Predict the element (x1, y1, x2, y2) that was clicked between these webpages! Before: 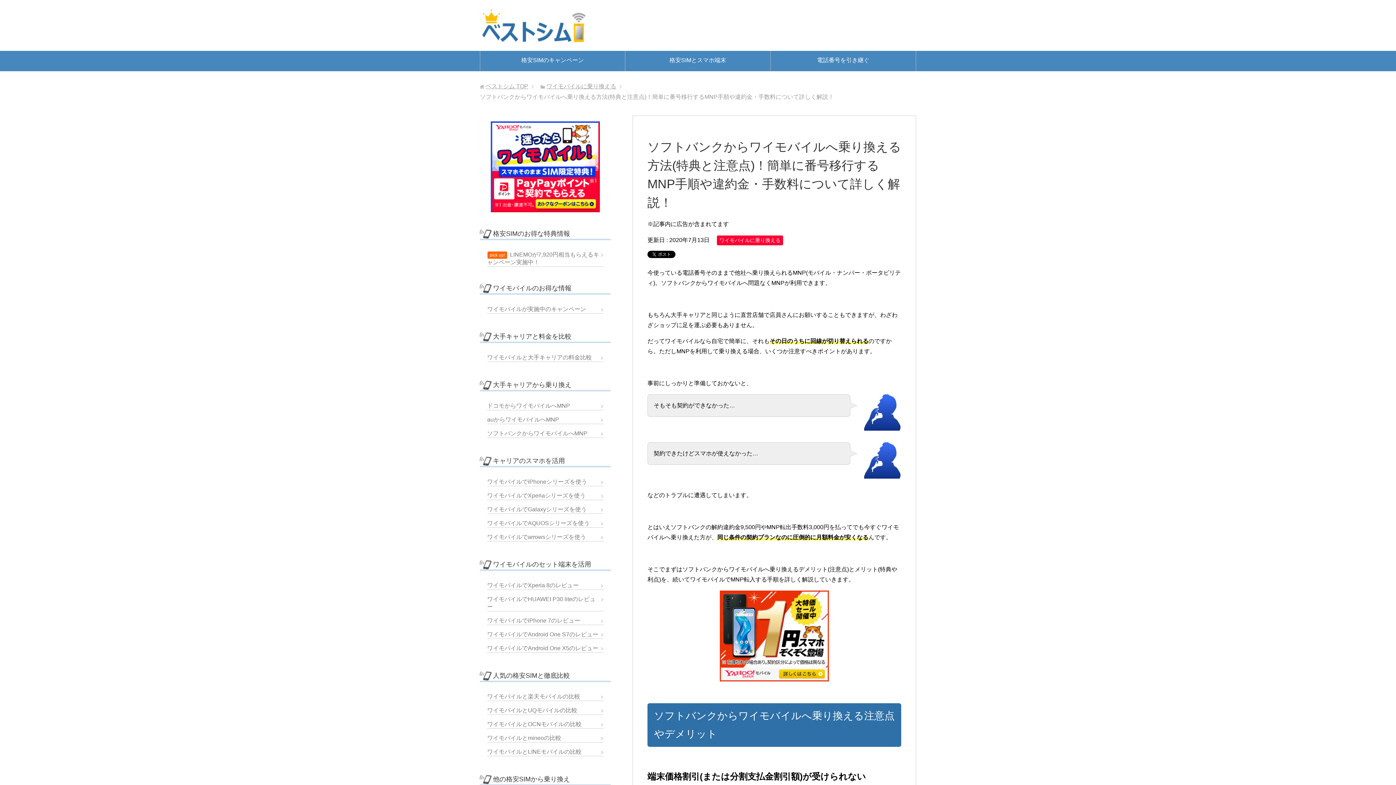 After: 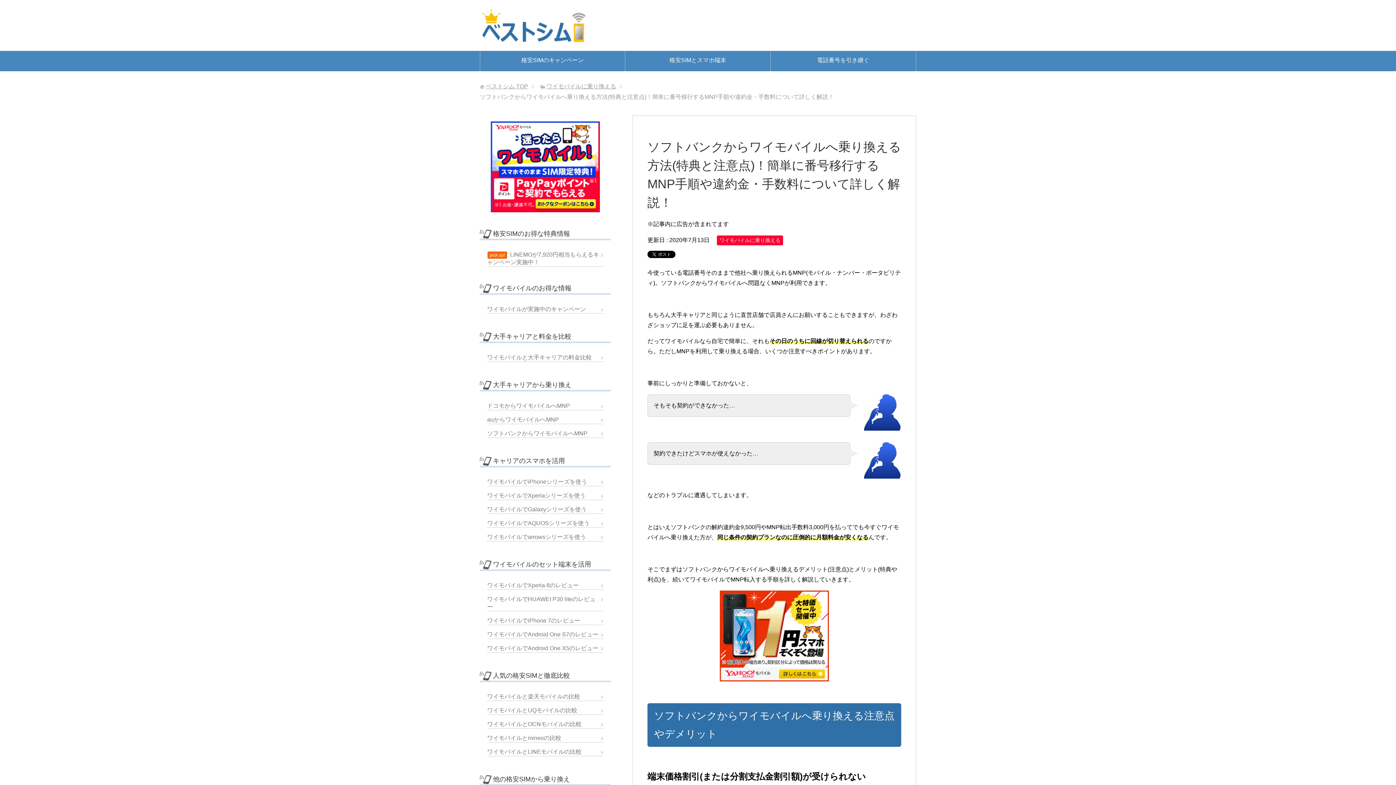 Action: label: ソフトバンクからワイモバイルへMNP bbox: (487, 430, 587, 436)